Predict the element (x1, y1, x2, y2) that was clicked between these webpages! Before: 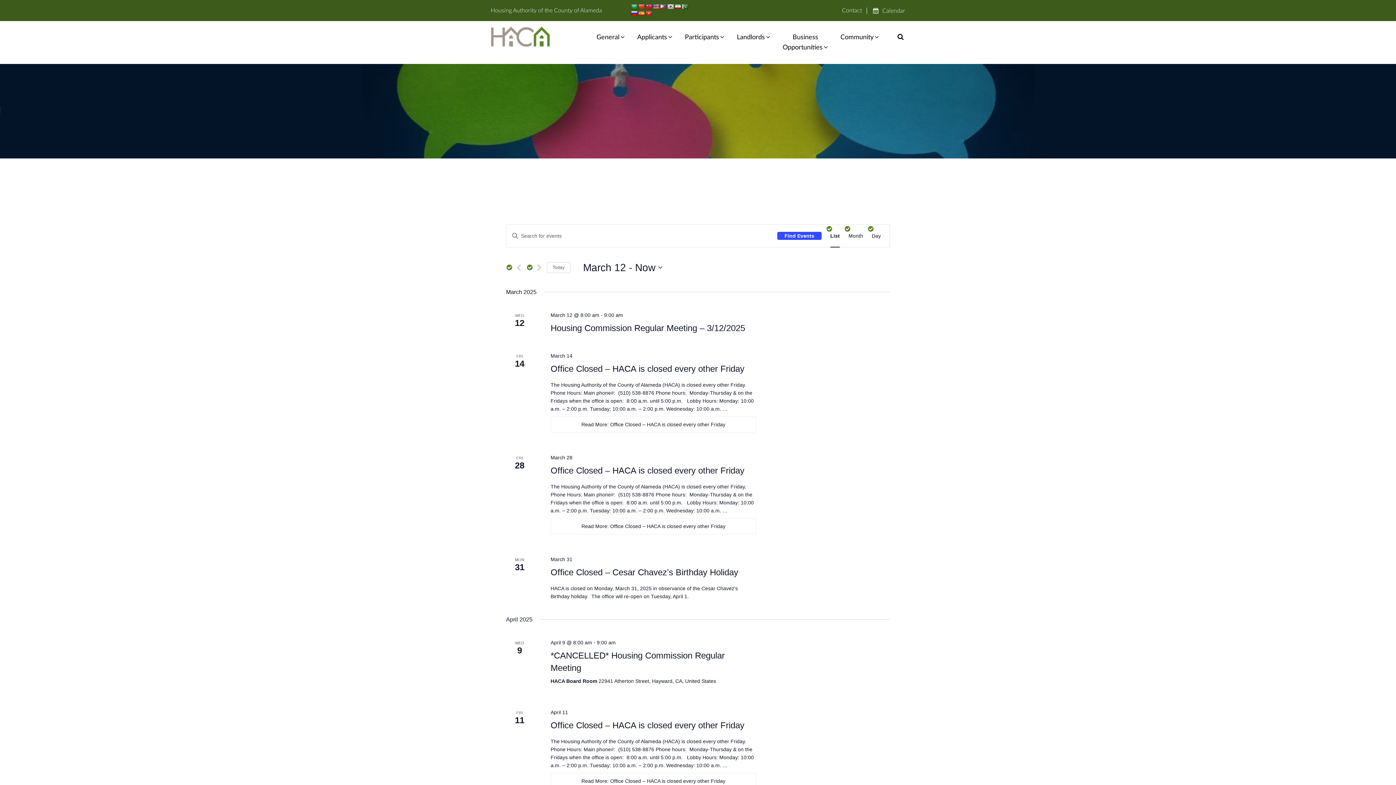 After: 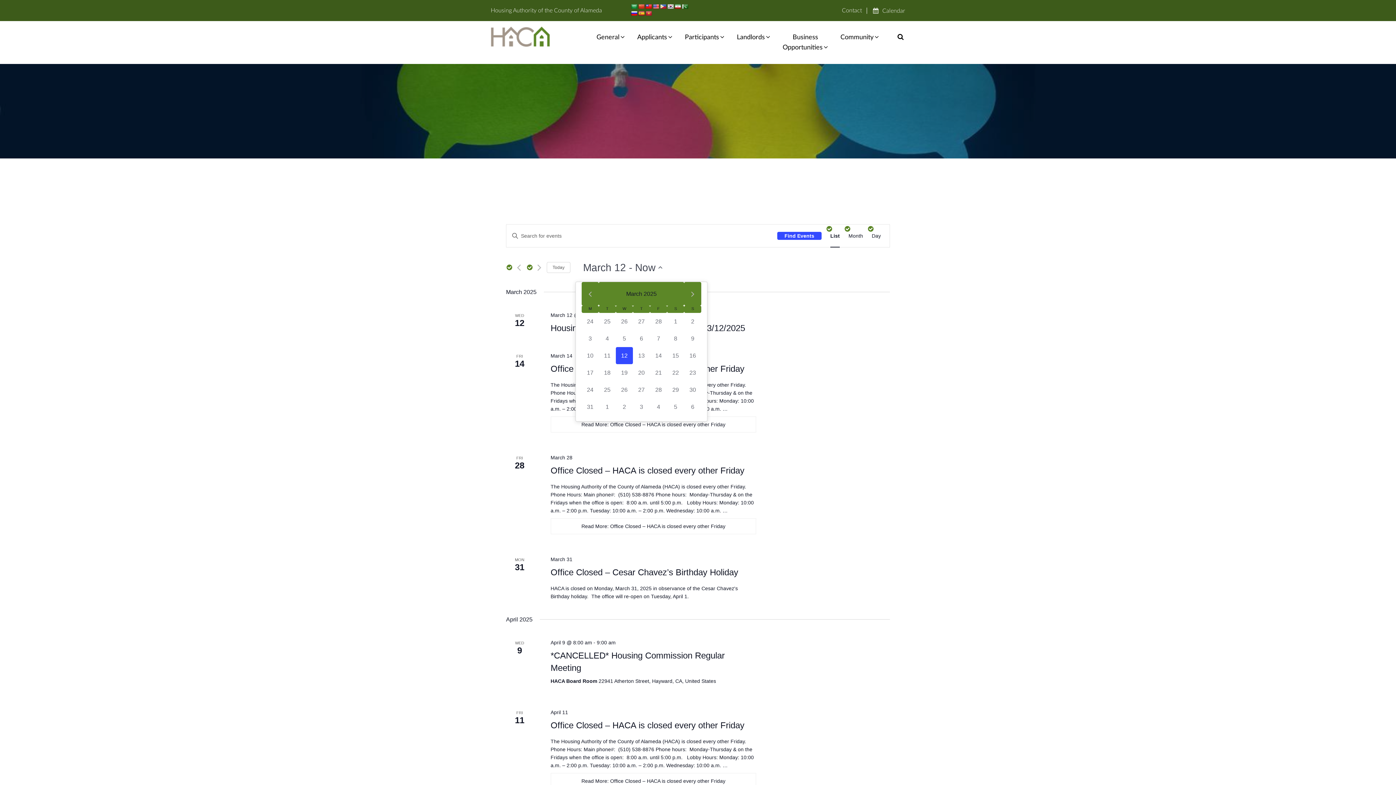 Action: bbox: (576, 259, 669, 276) label: Click to toggle datepicker